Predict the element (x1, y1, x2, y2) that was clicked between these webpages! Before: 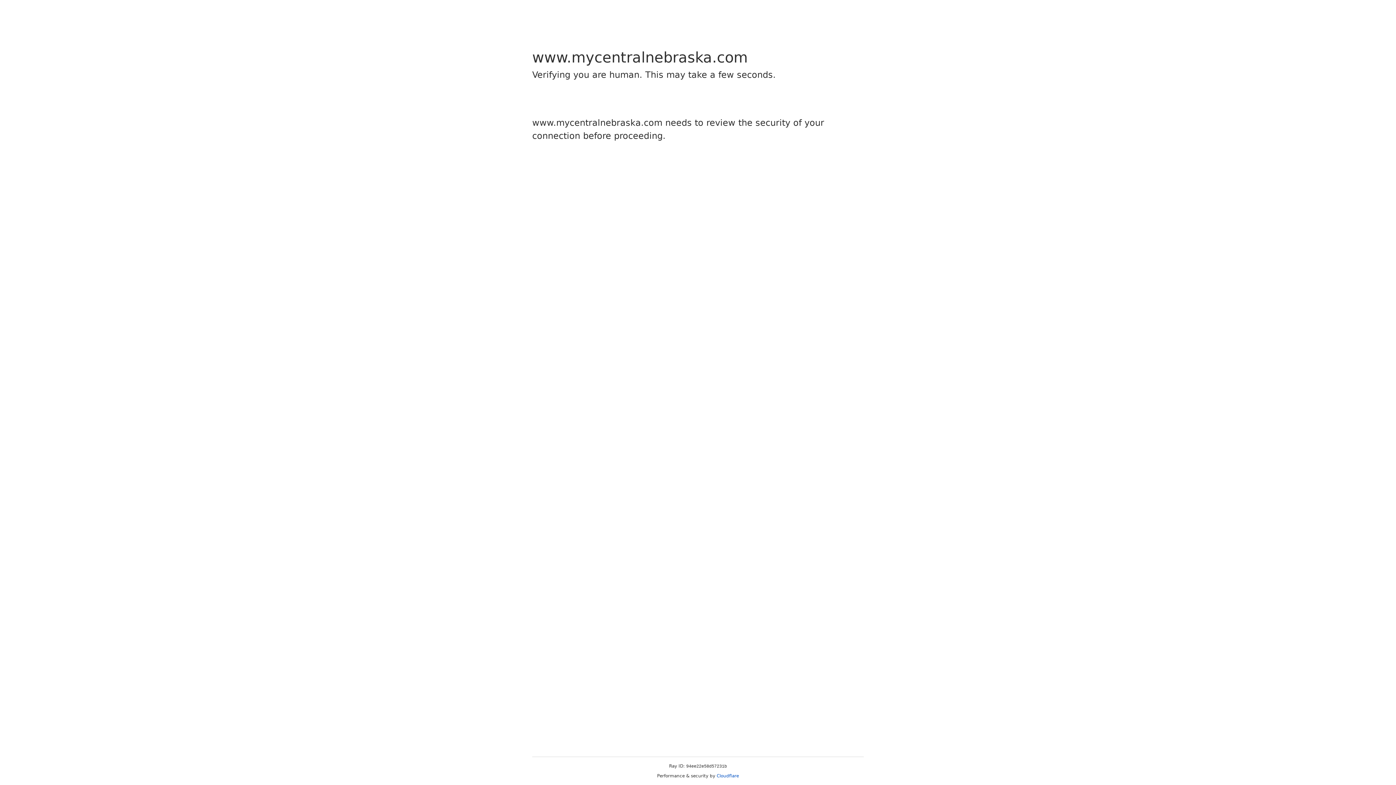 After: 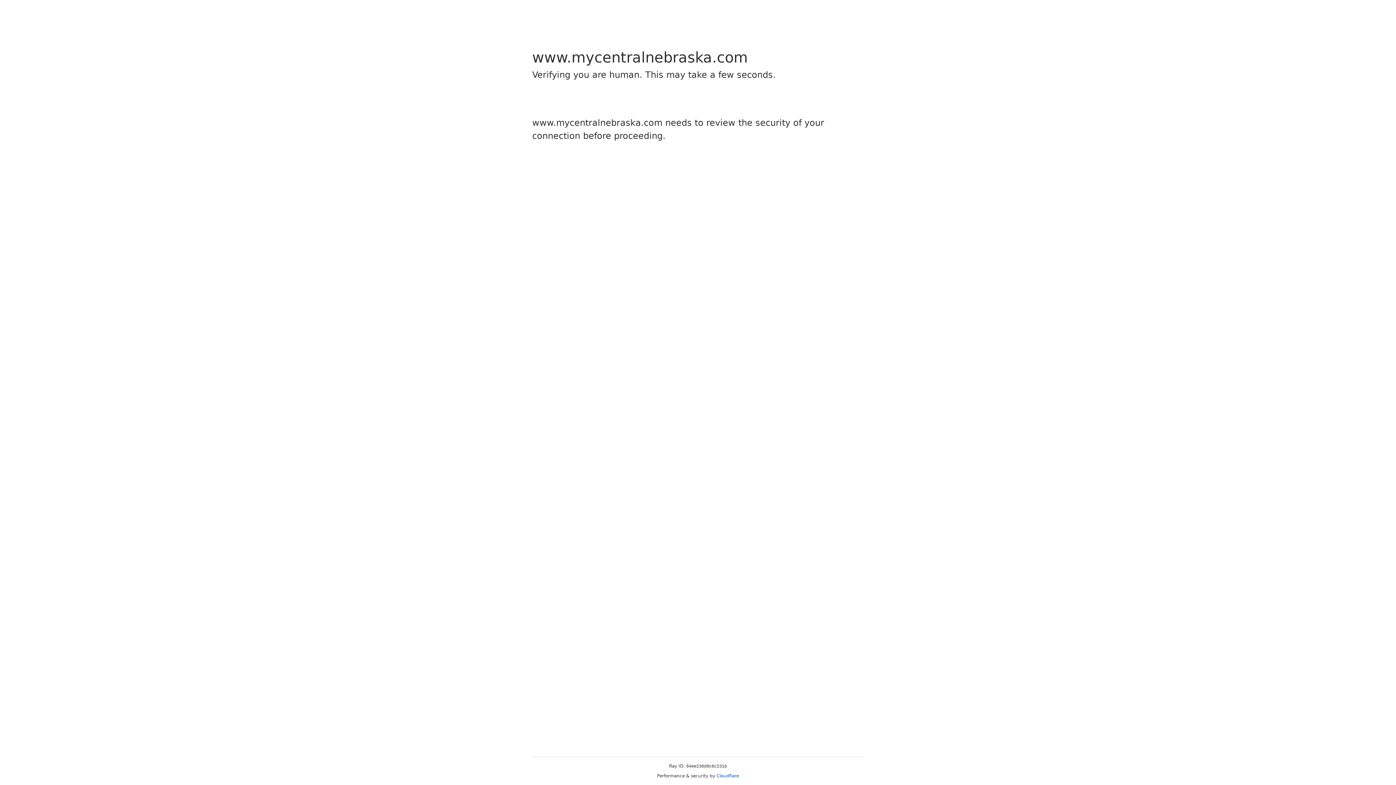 Action: bbox: (716, 773, 739, 778) label: Cloudflare